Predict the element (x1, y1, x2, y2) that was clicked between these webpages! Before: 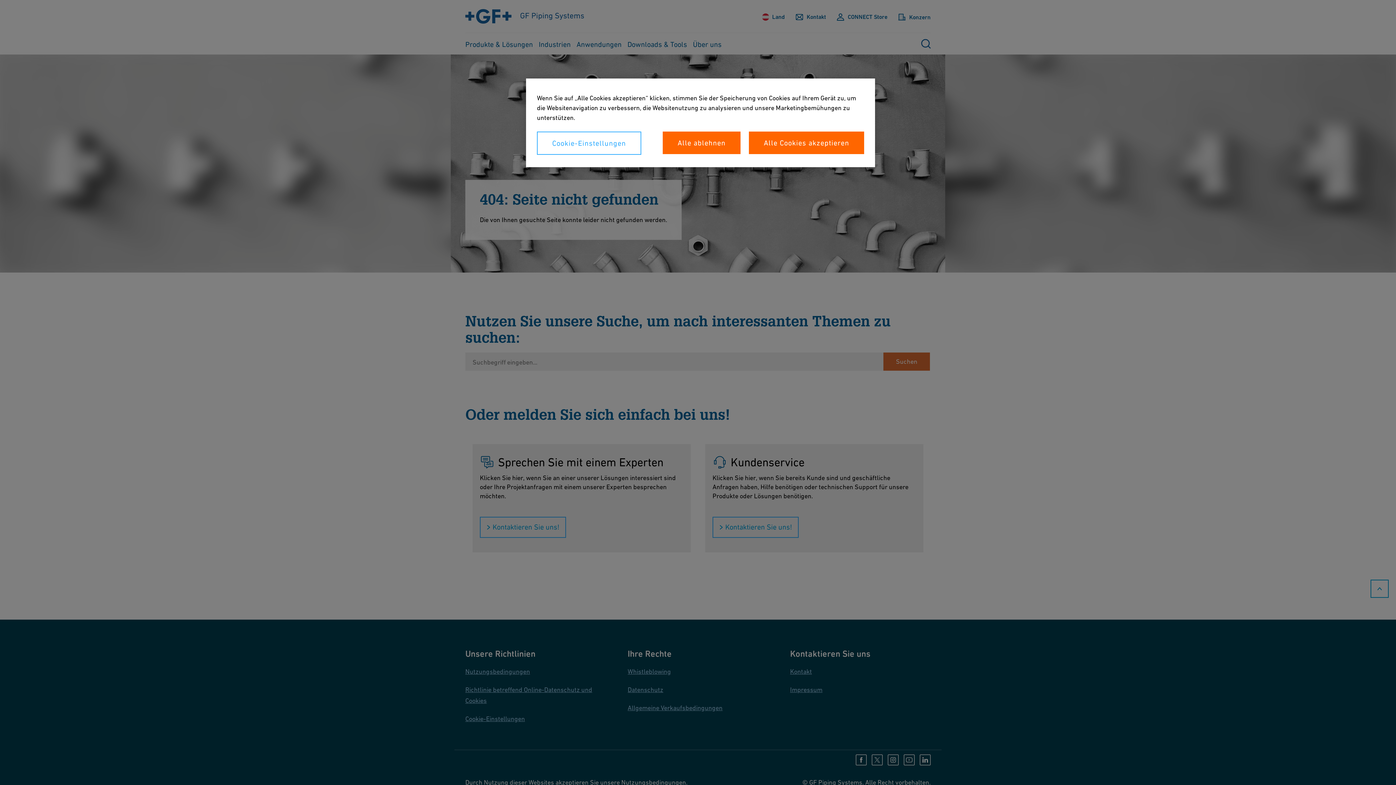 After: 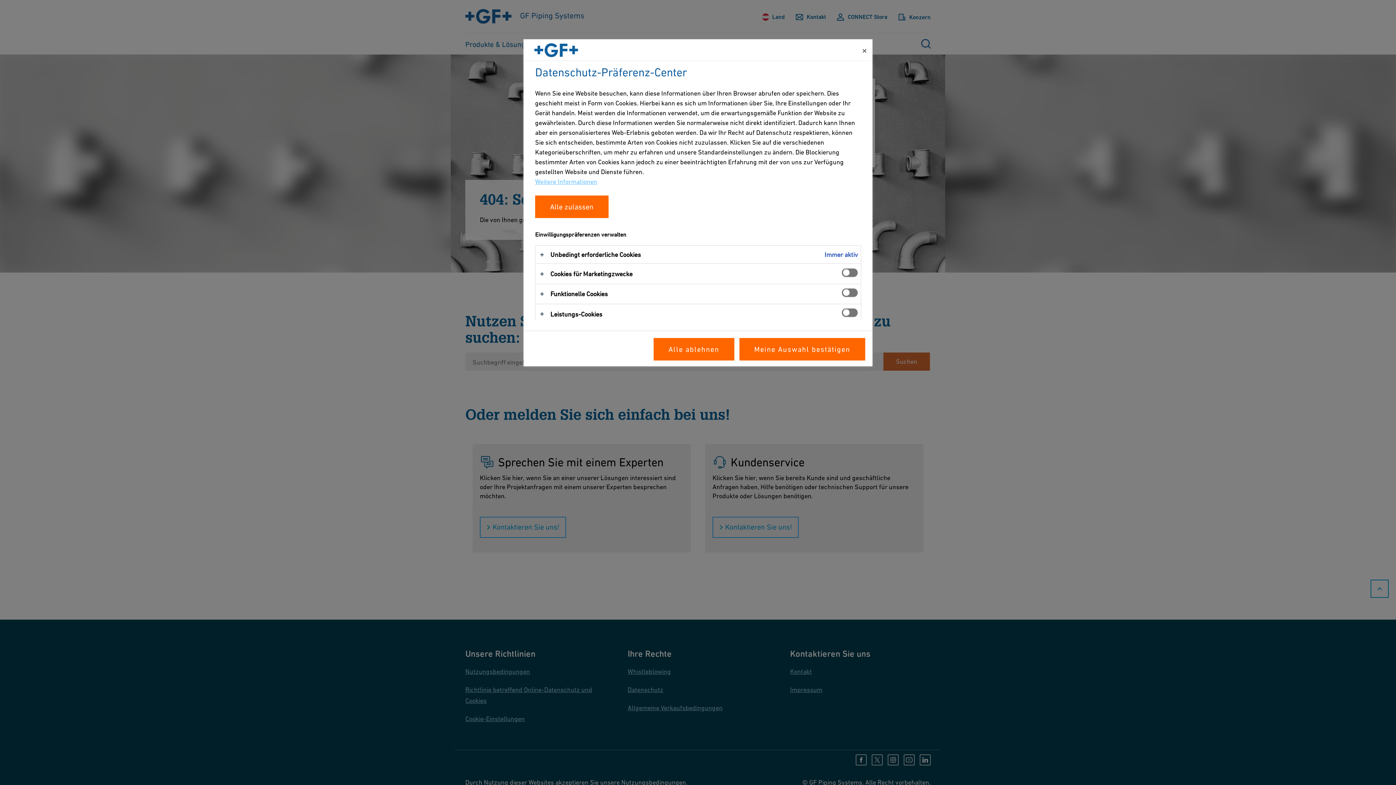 Action: bbox: (537, 131, 641, 154) label: Cookie-Einstellungen